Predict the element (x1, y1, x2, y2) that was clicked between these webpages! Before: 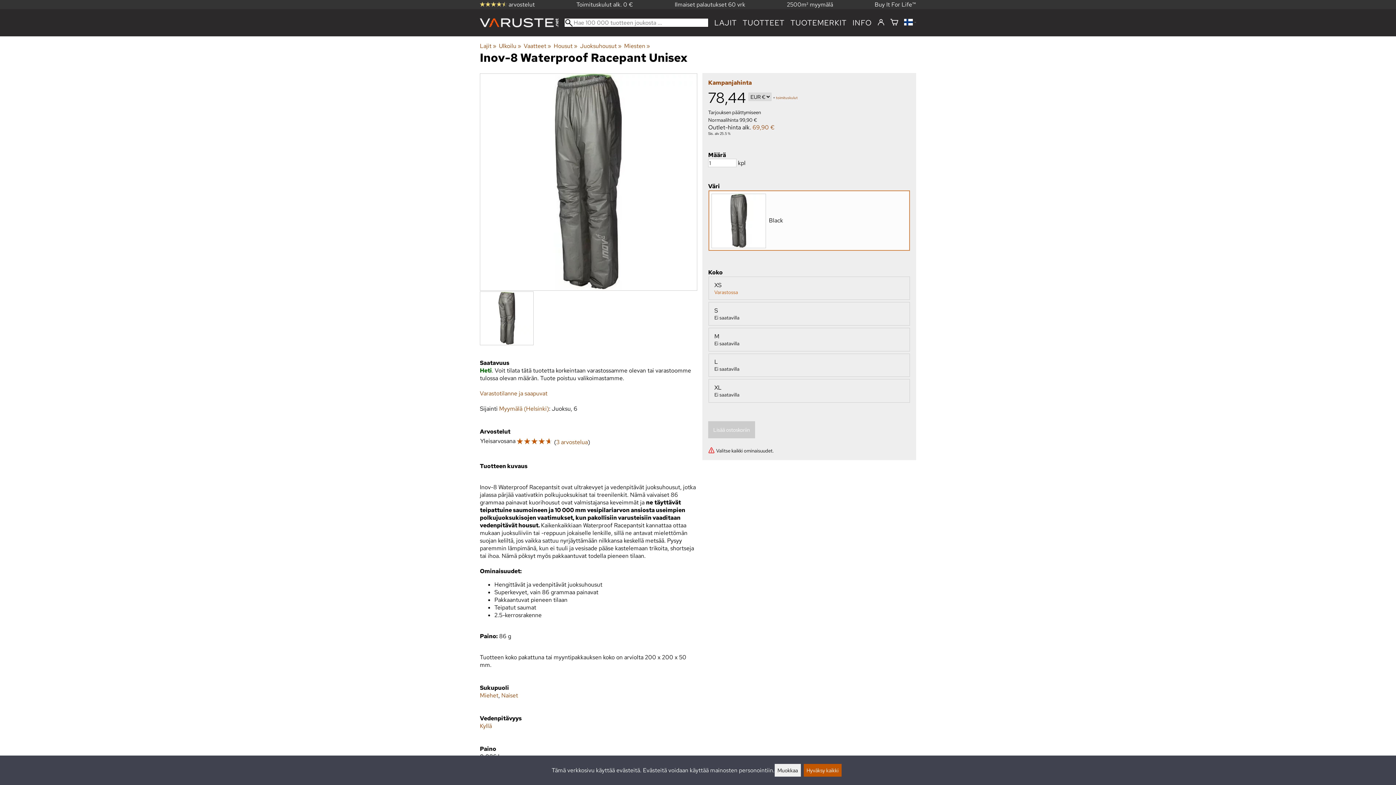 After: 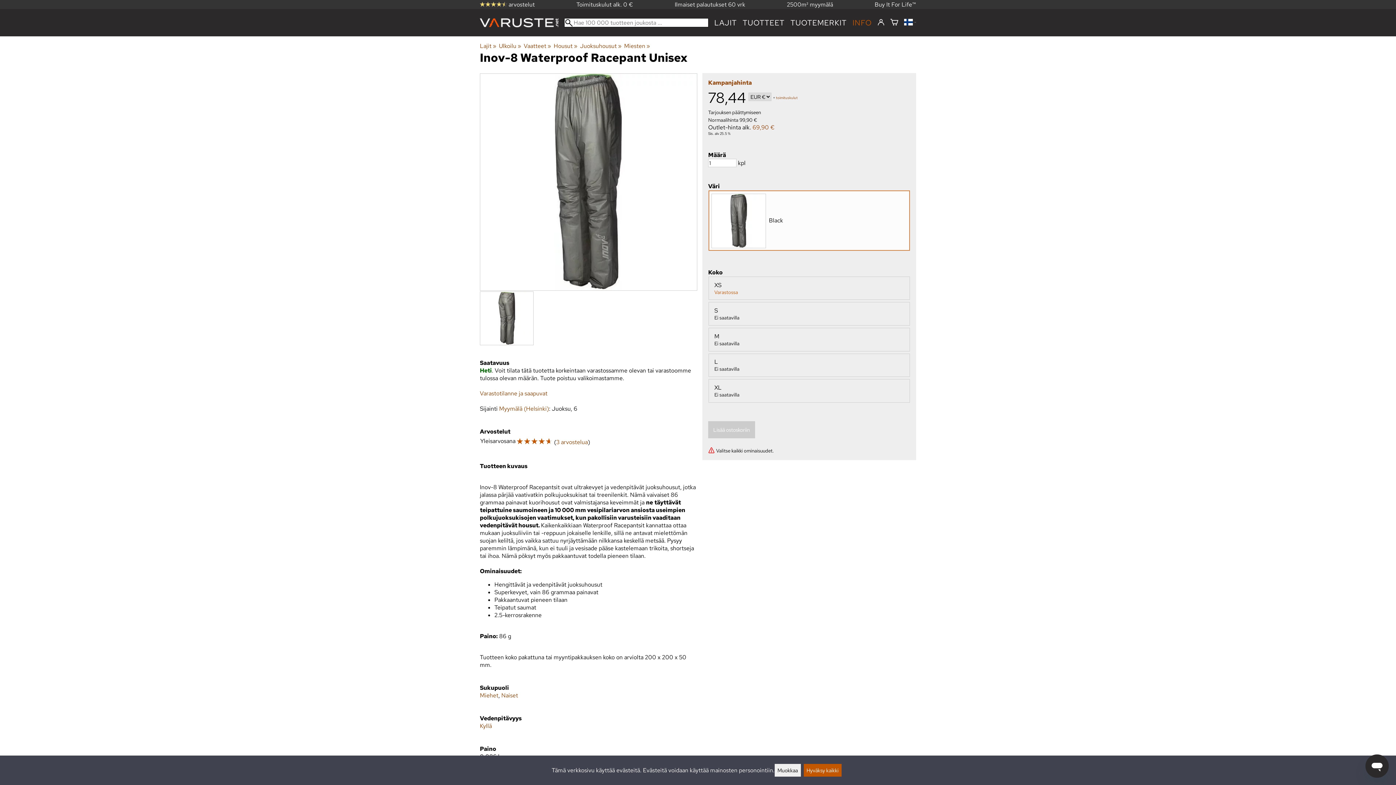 Action: bbox: (852, 17, 872, 27) label: INFO